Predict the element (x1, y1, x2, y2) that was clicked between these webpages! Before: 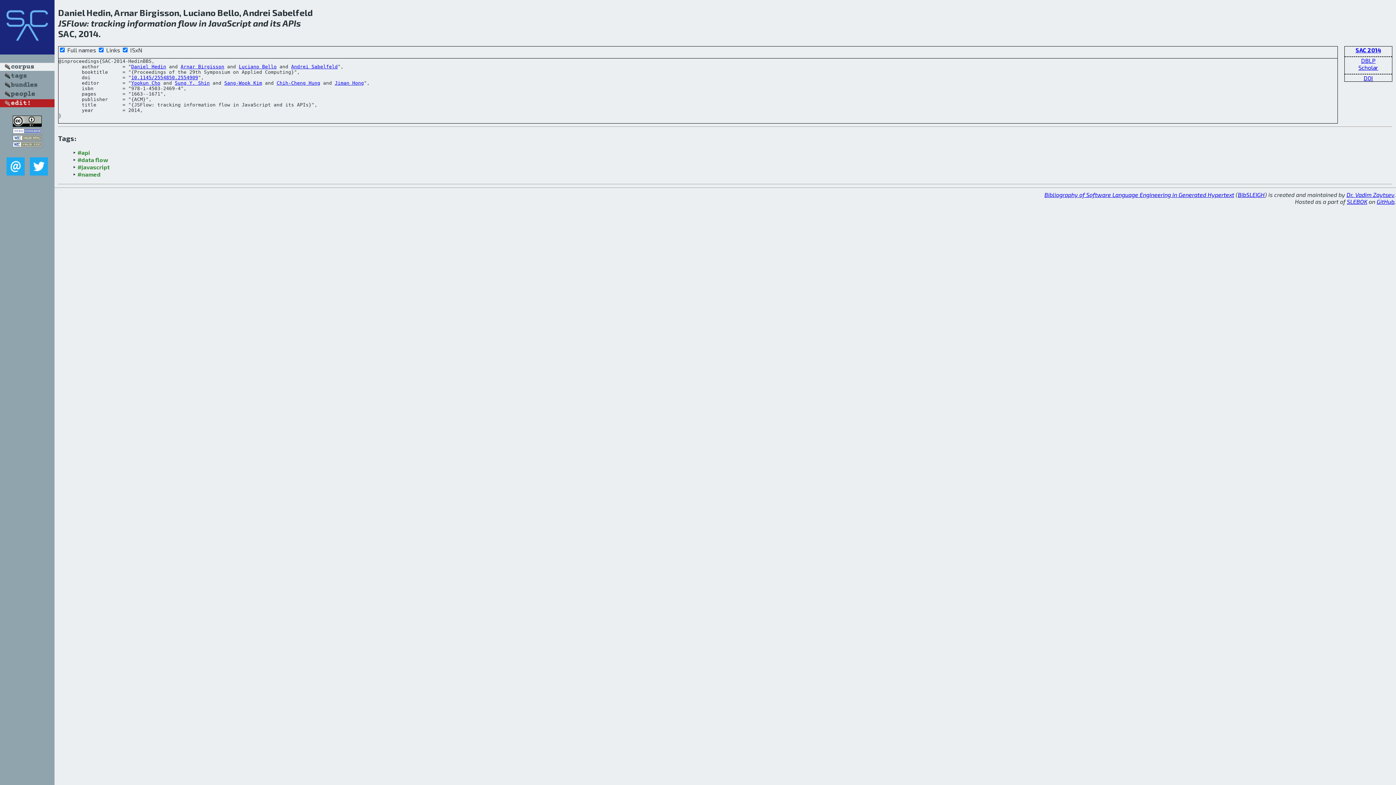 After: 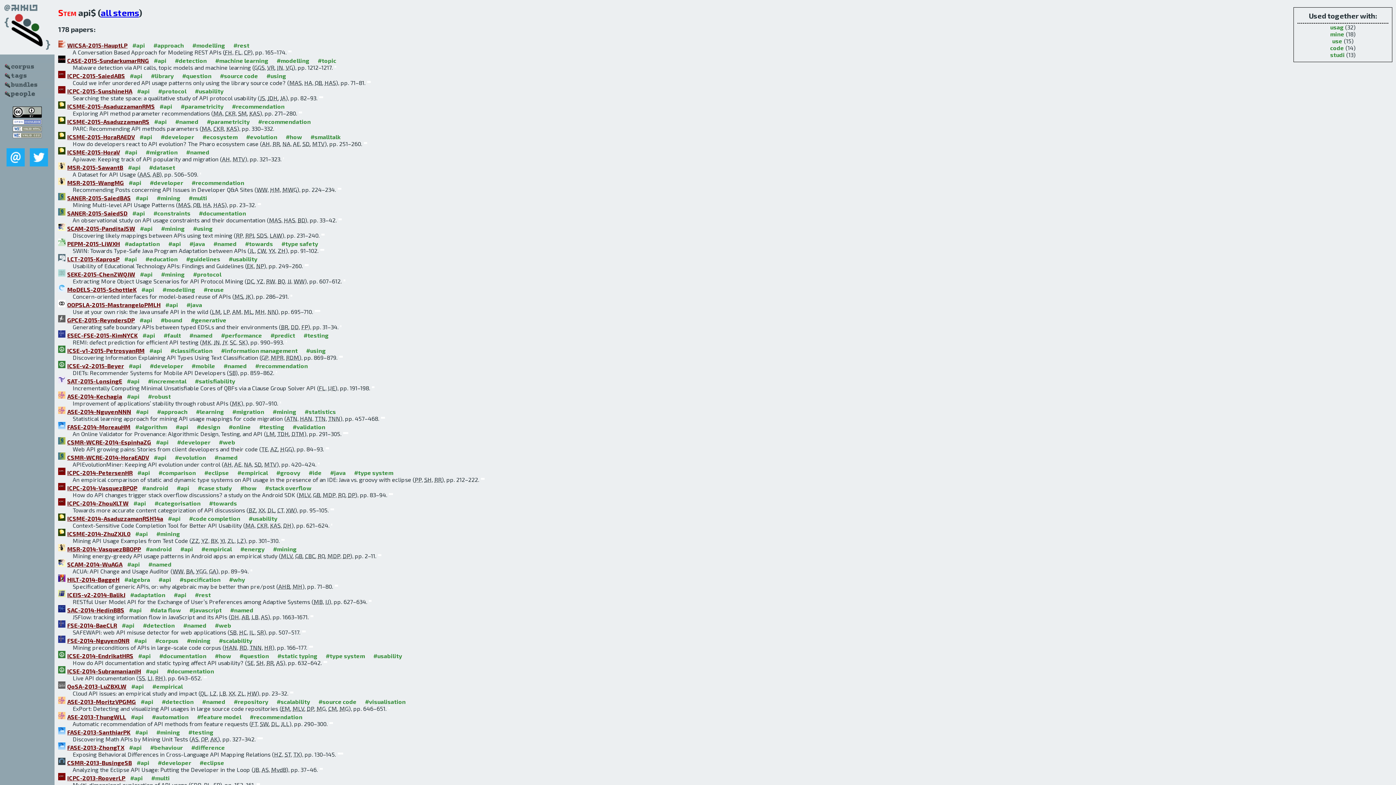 Action: bbox: (282, 17, 301, 28) label: APIs